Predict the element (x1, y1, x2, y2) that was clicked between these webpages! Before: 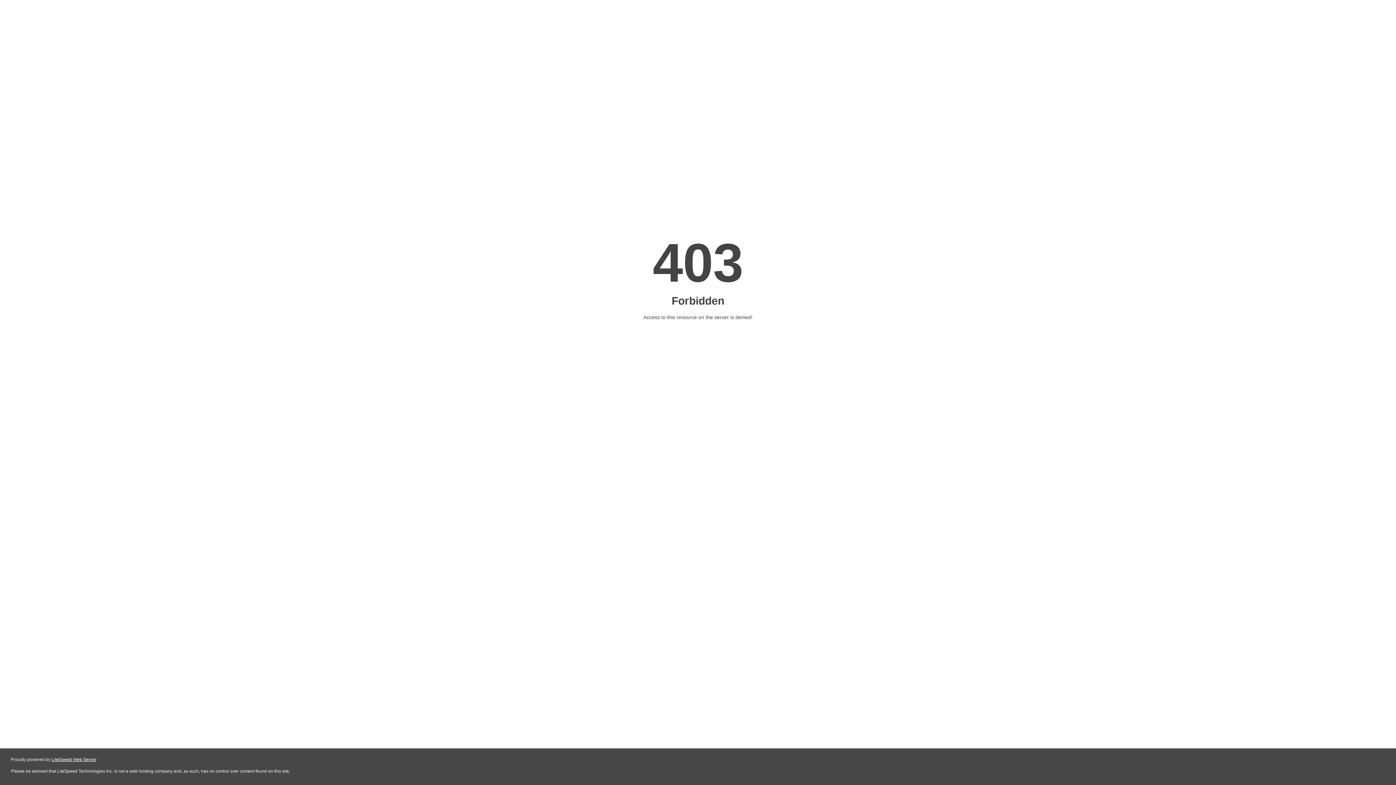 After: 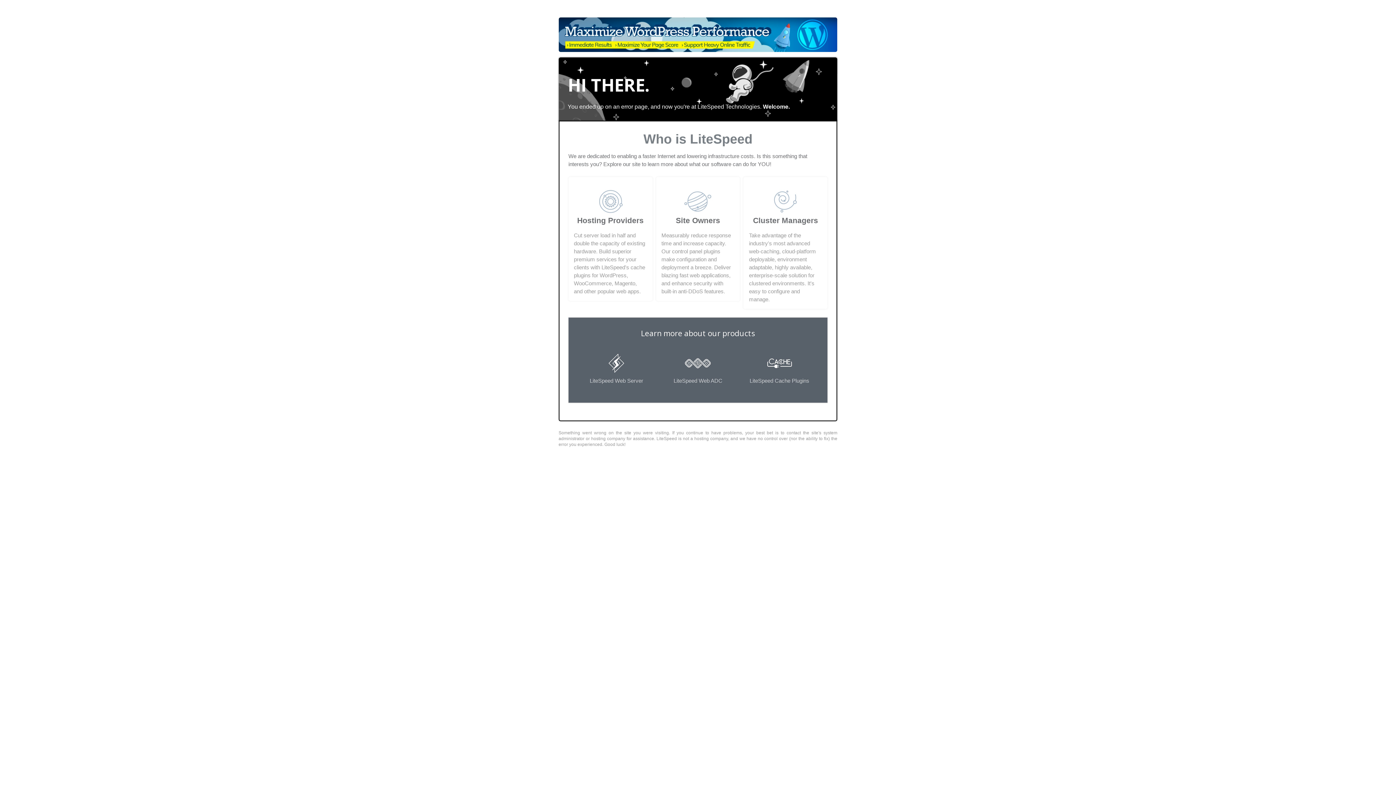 Action: label: LiteSpeed Web Server bbox: (51, 757, 96, 762)